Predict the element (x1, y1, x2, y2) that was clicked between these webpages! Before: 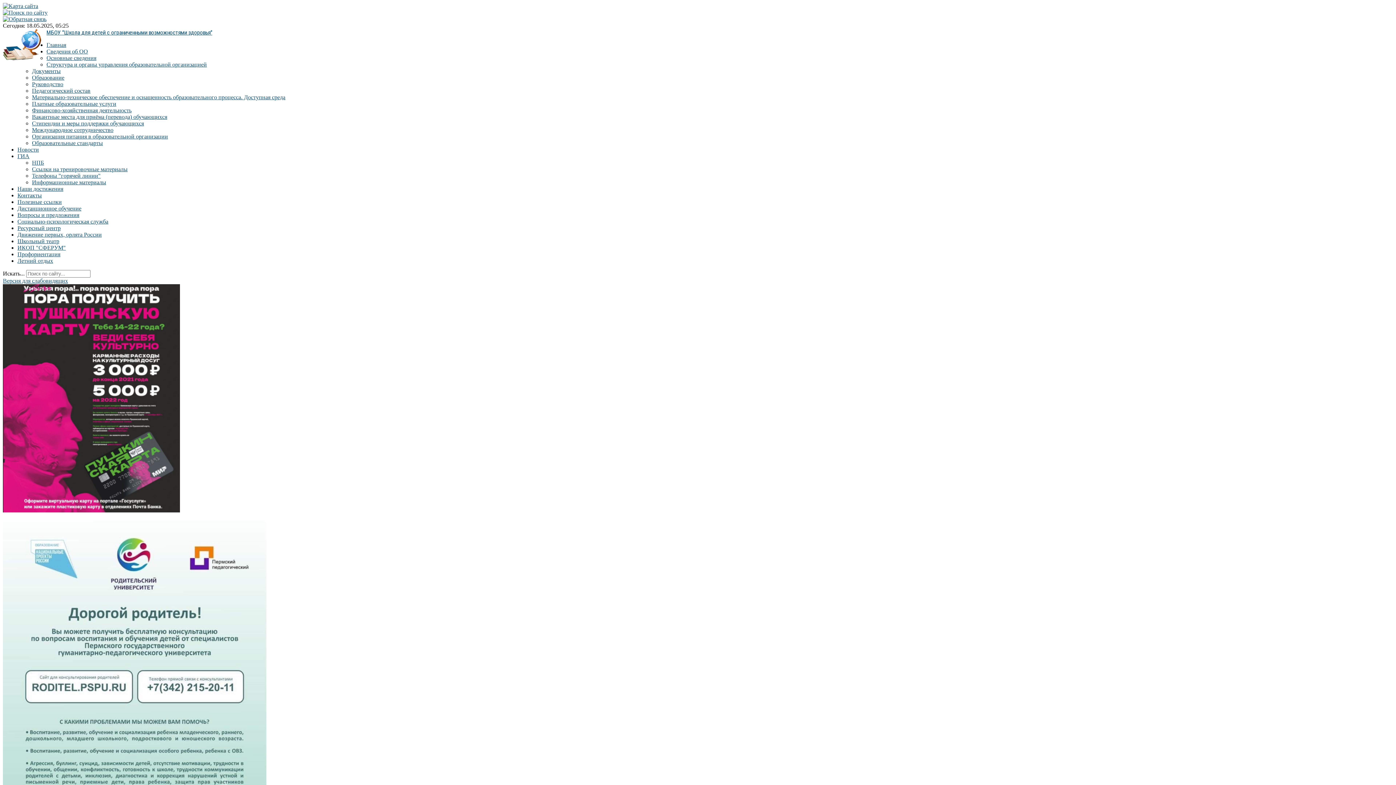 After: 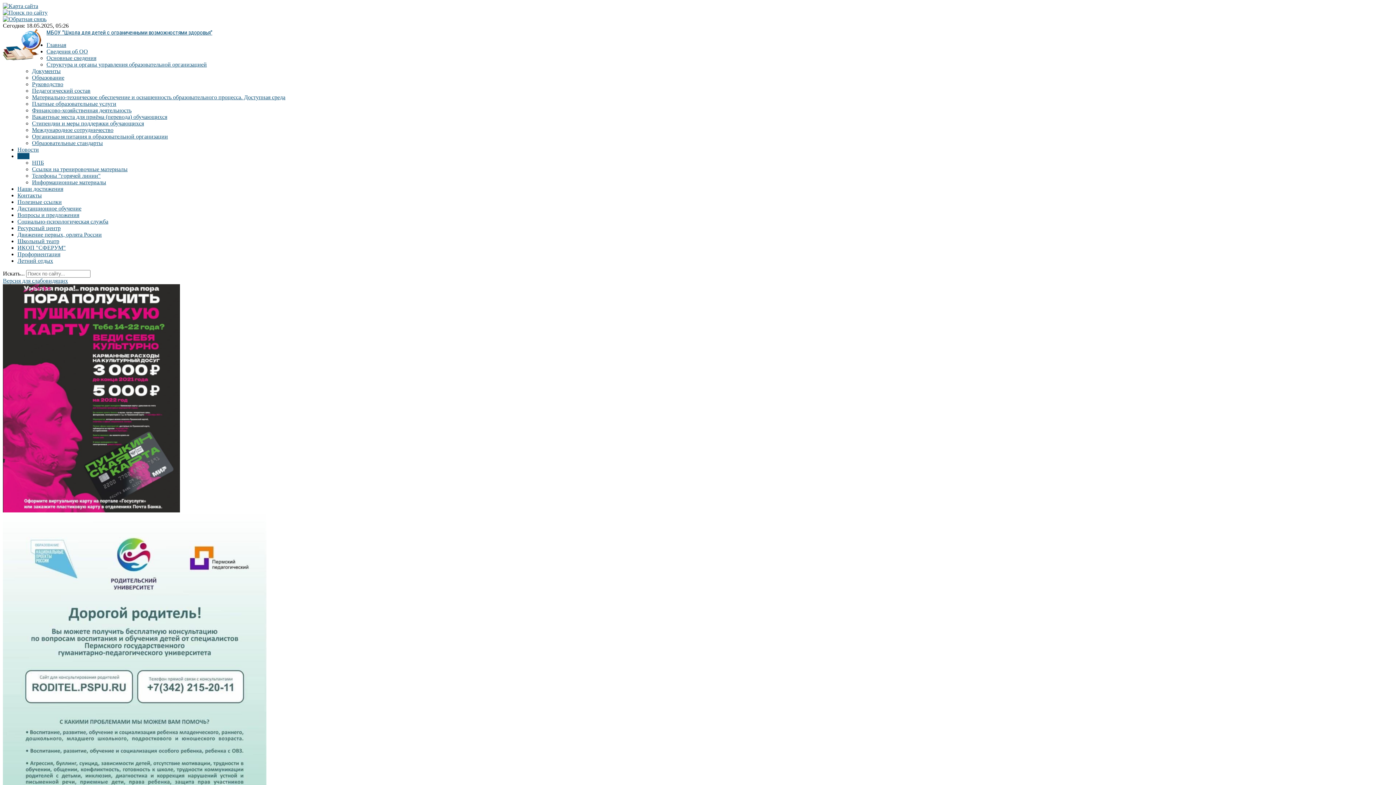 Action: label: НПБ bbox: (32, 159, 44, 165)